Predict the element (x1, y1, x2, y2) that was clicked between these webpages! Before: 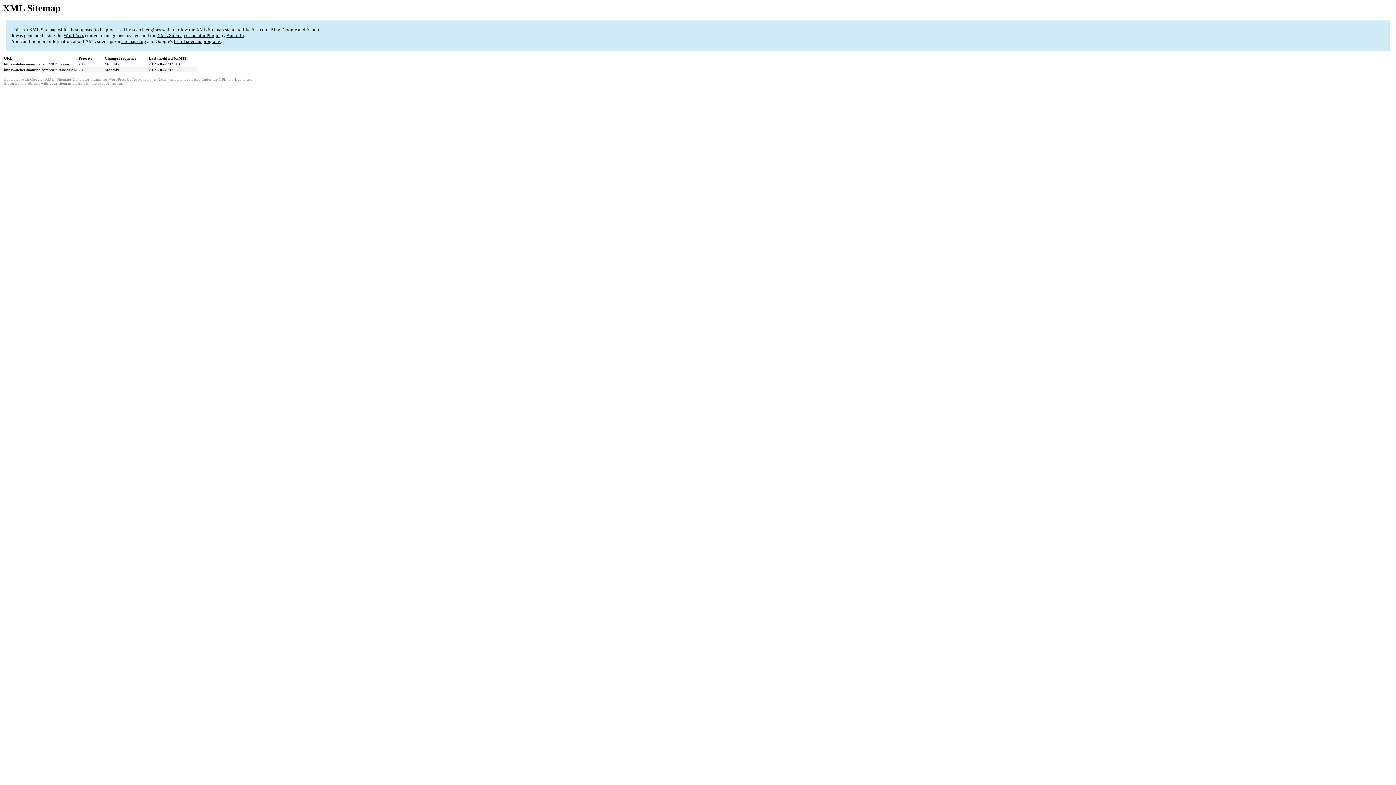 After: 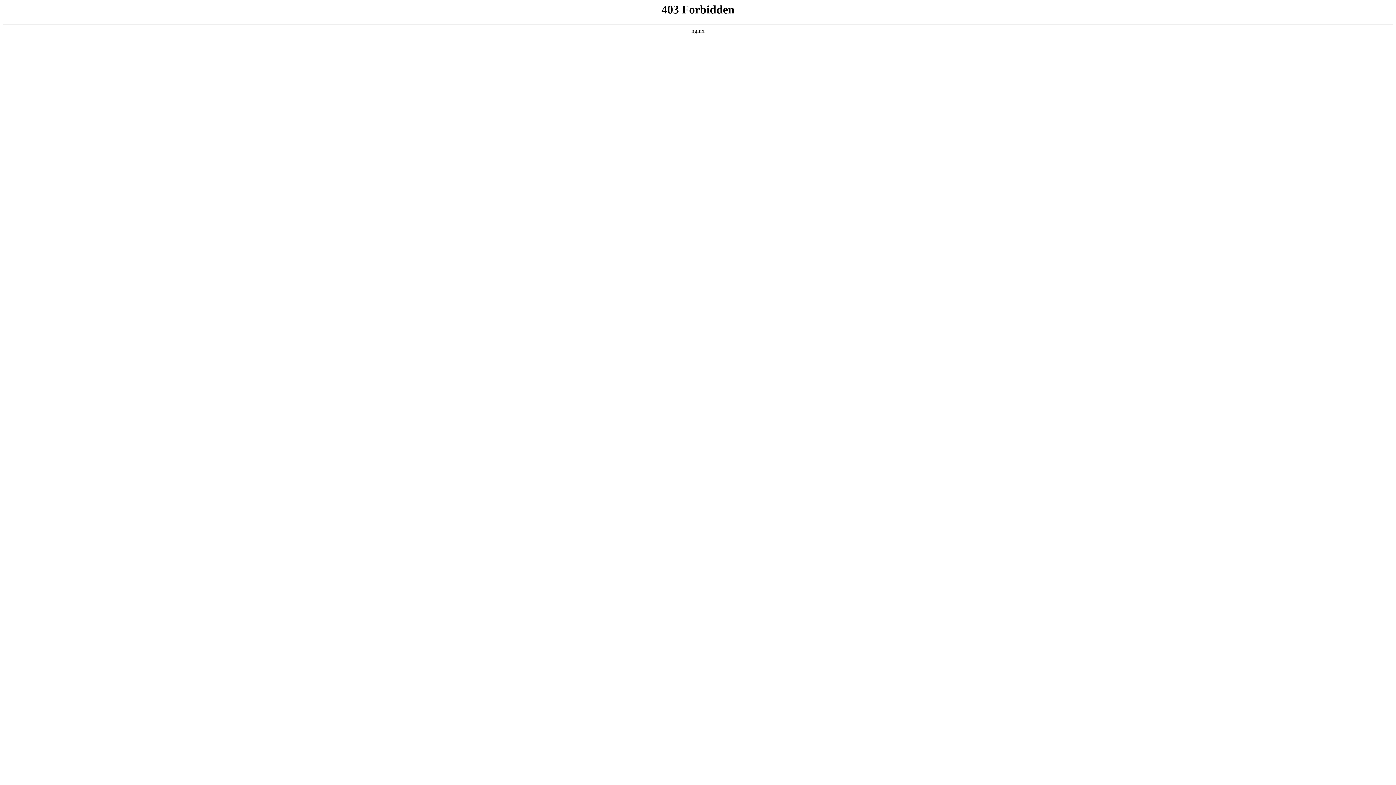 Action: bbox: (97, 81, 122, 85) label: support forum